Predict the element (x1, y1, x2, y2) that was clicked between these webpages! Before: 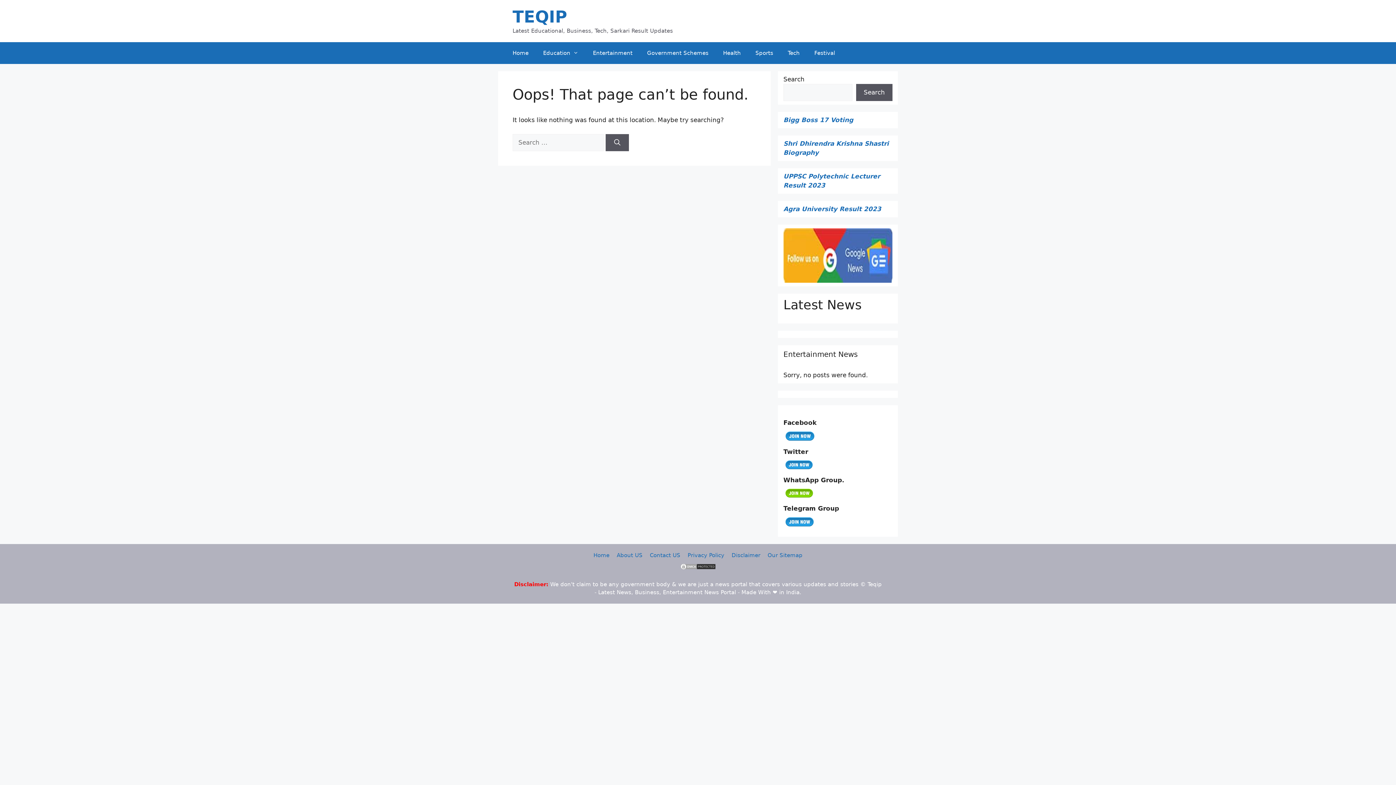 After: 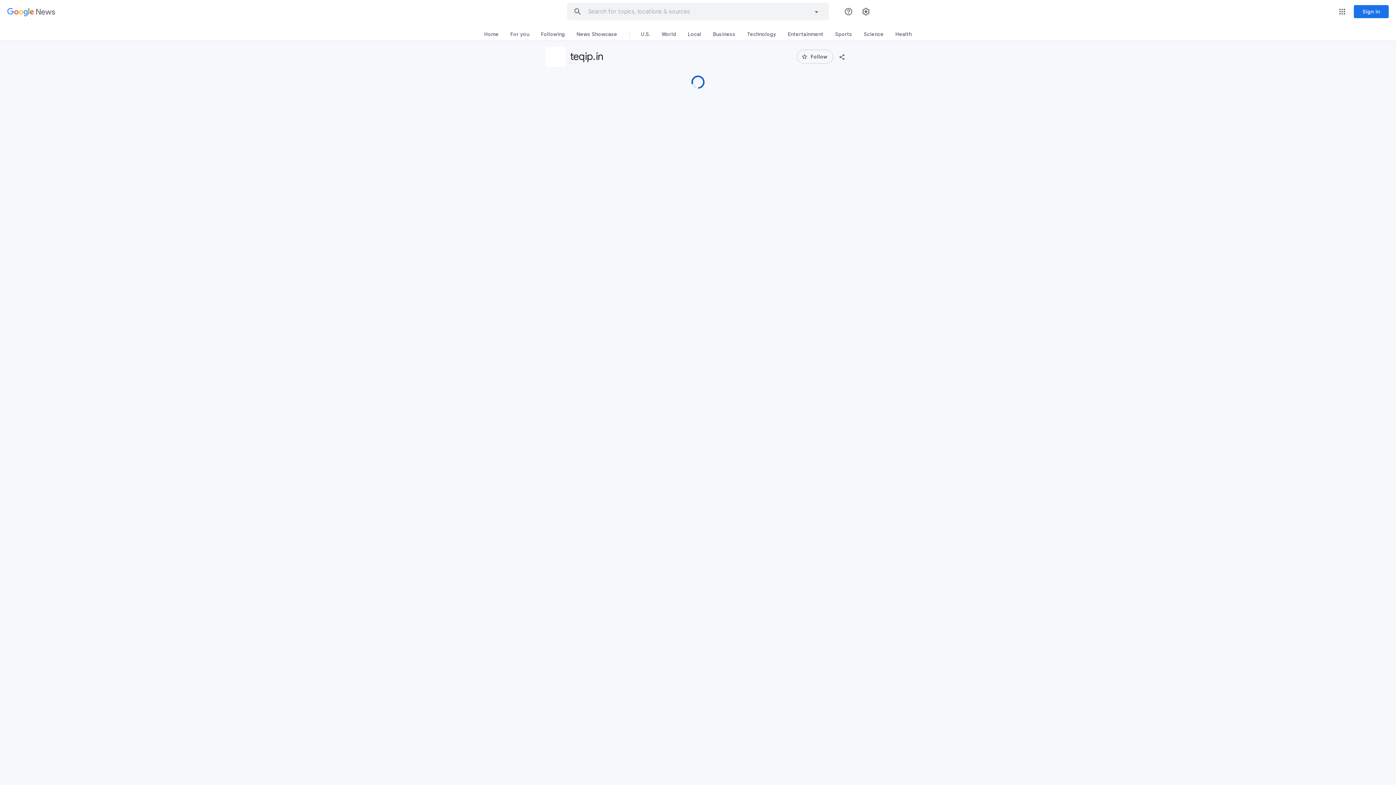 Action: bbox: (783, 274, 892, 281)